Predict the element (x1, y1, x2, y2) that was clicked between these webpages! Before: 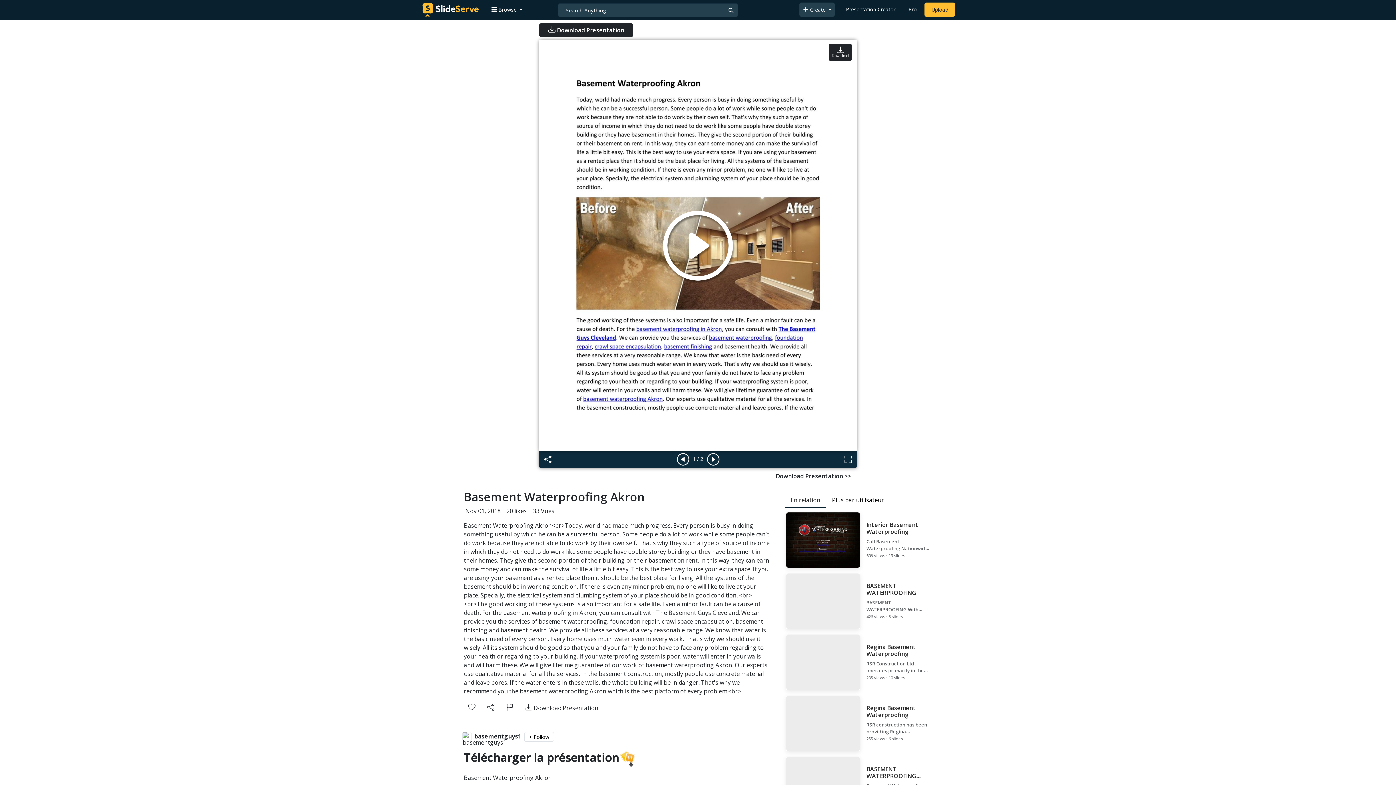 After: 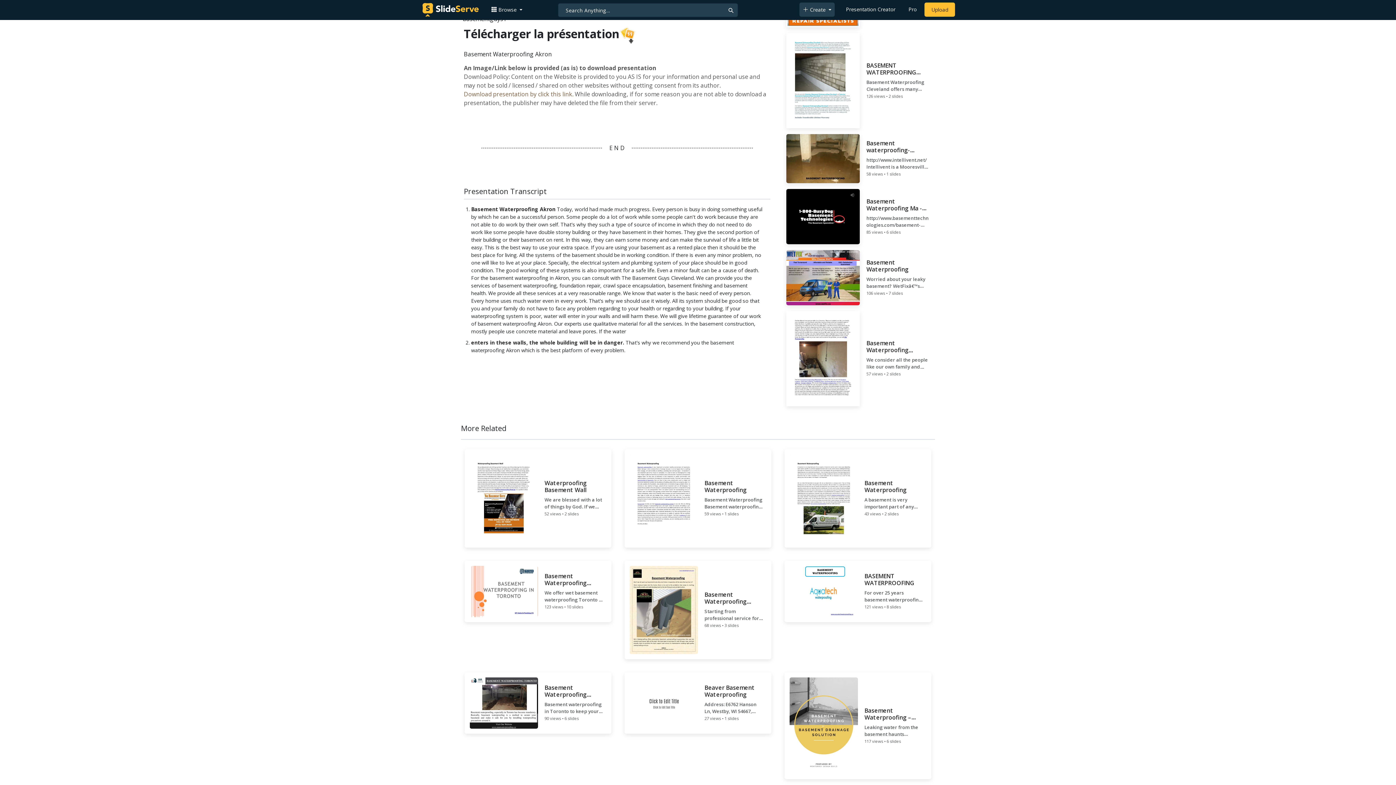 Action: bbox: (771, 469, 855, 482) label: Download Presentation >>